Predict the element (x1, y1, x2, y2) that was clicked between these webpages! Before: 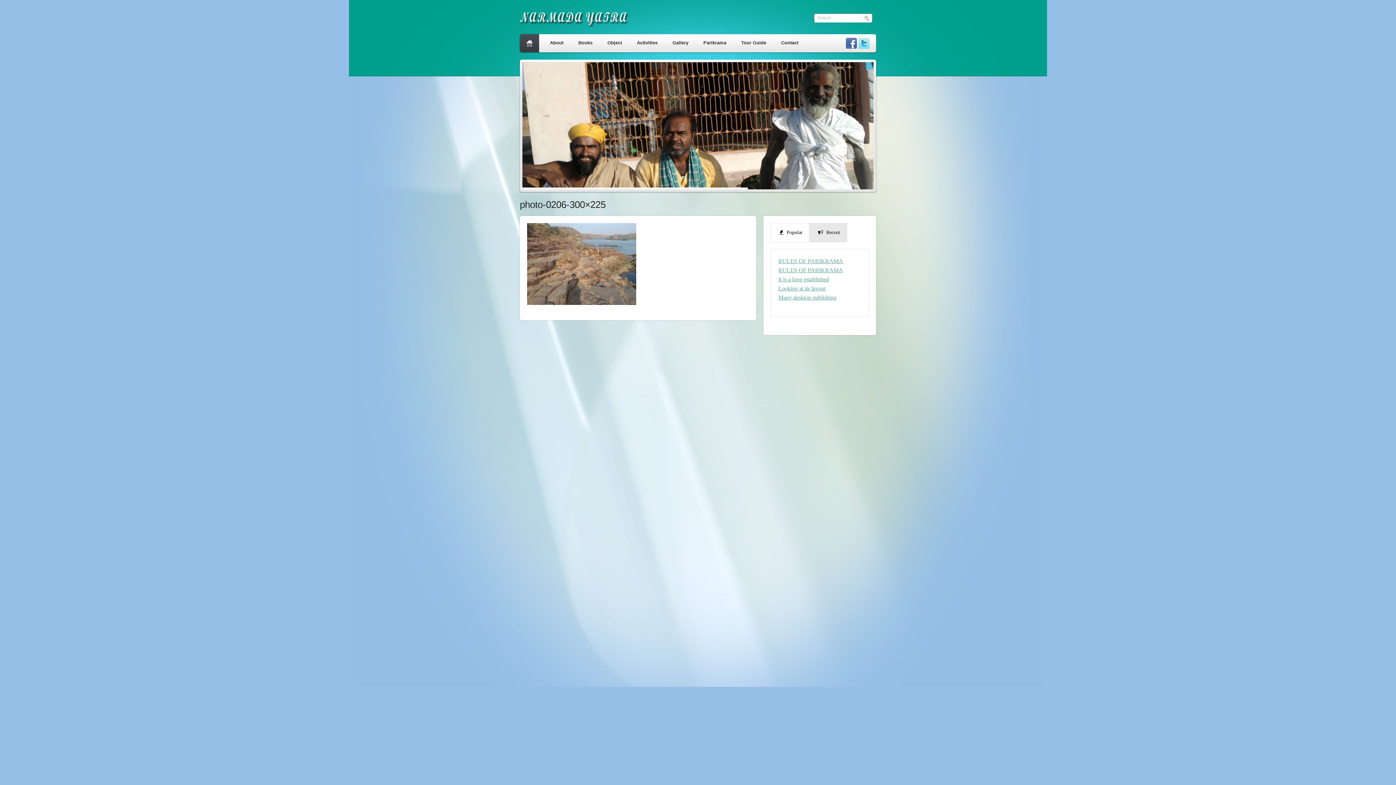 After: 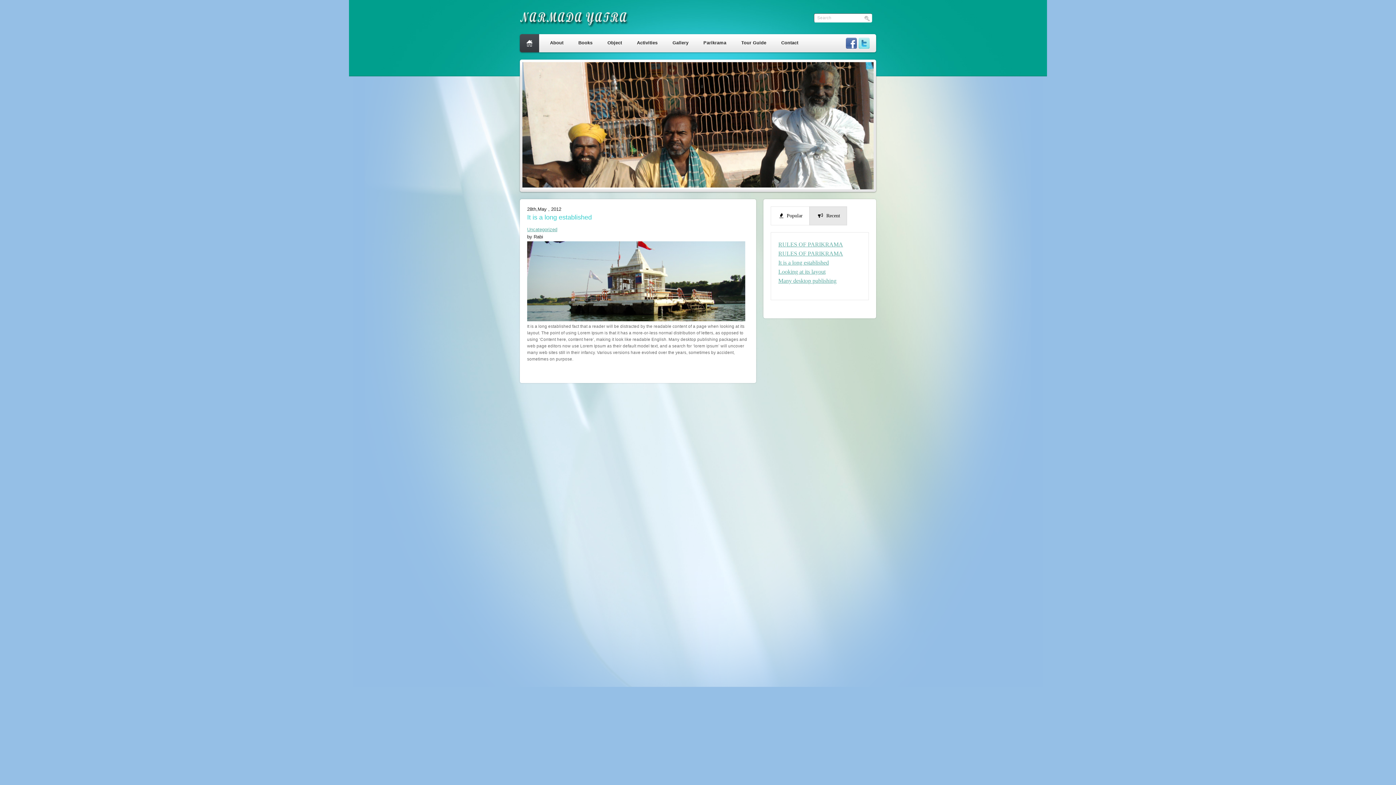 Action: label: It is a long established bbox: (778, 276, 829, 282)